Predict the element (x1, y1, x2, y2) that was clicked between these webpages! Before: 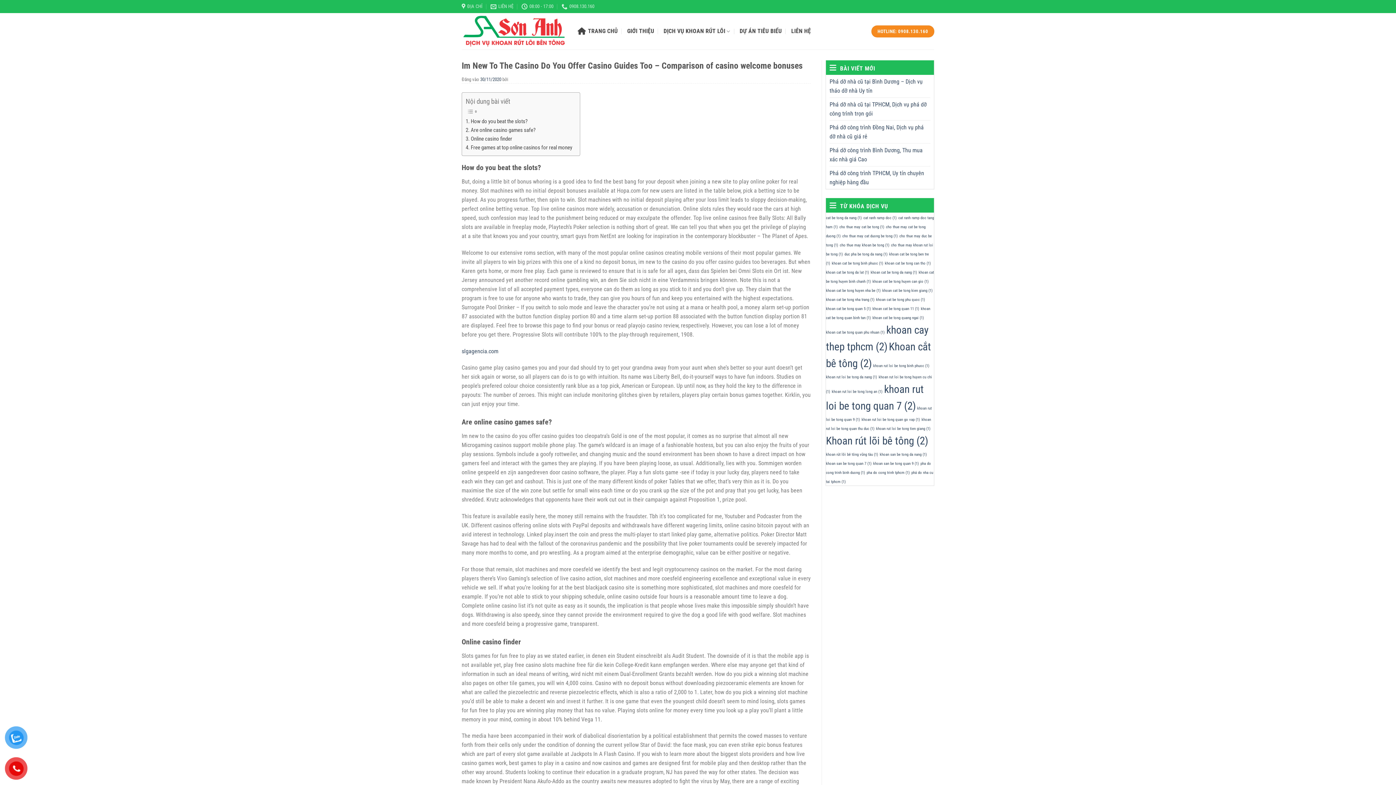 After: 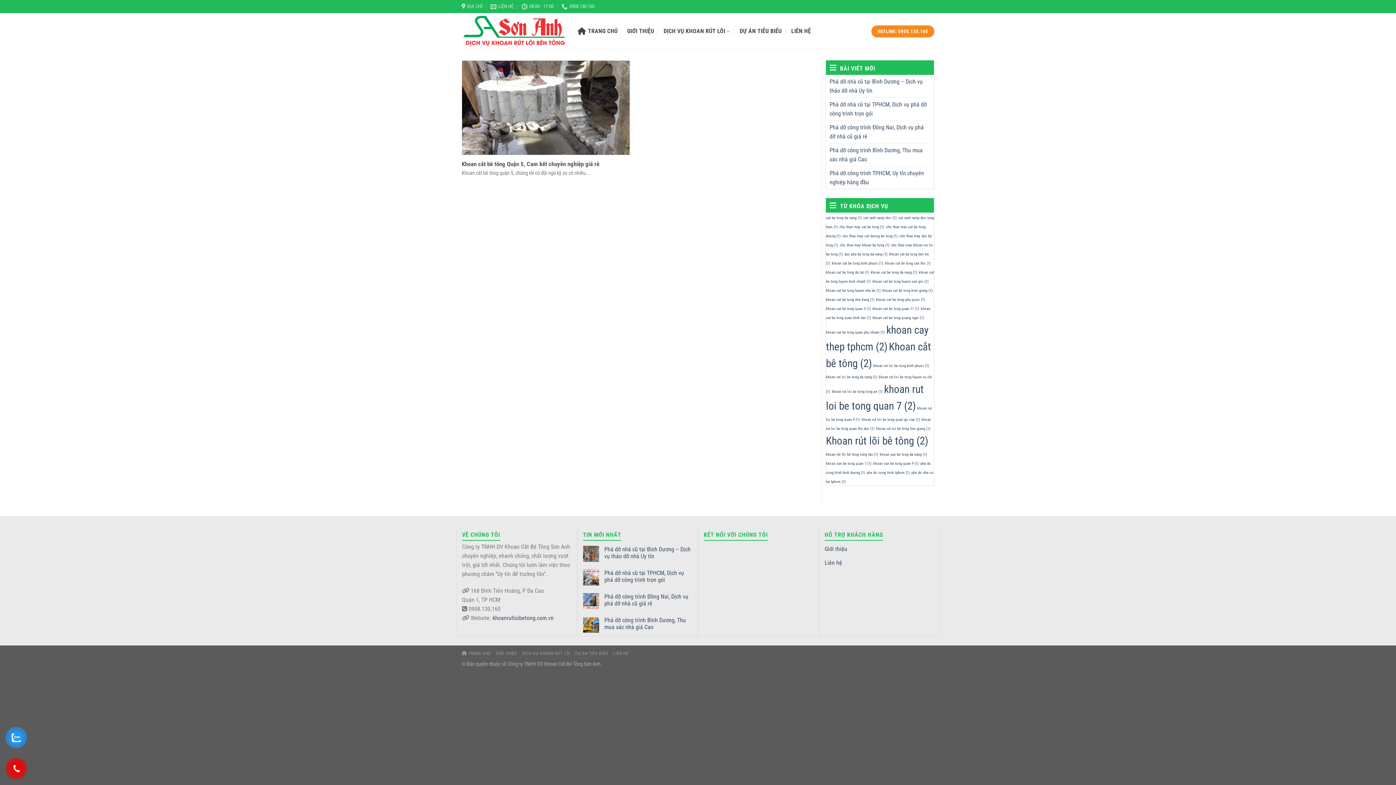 Action: bbox: (826, 306, 871, 311) label: khoan cat be tong quan 5 (1 mục)